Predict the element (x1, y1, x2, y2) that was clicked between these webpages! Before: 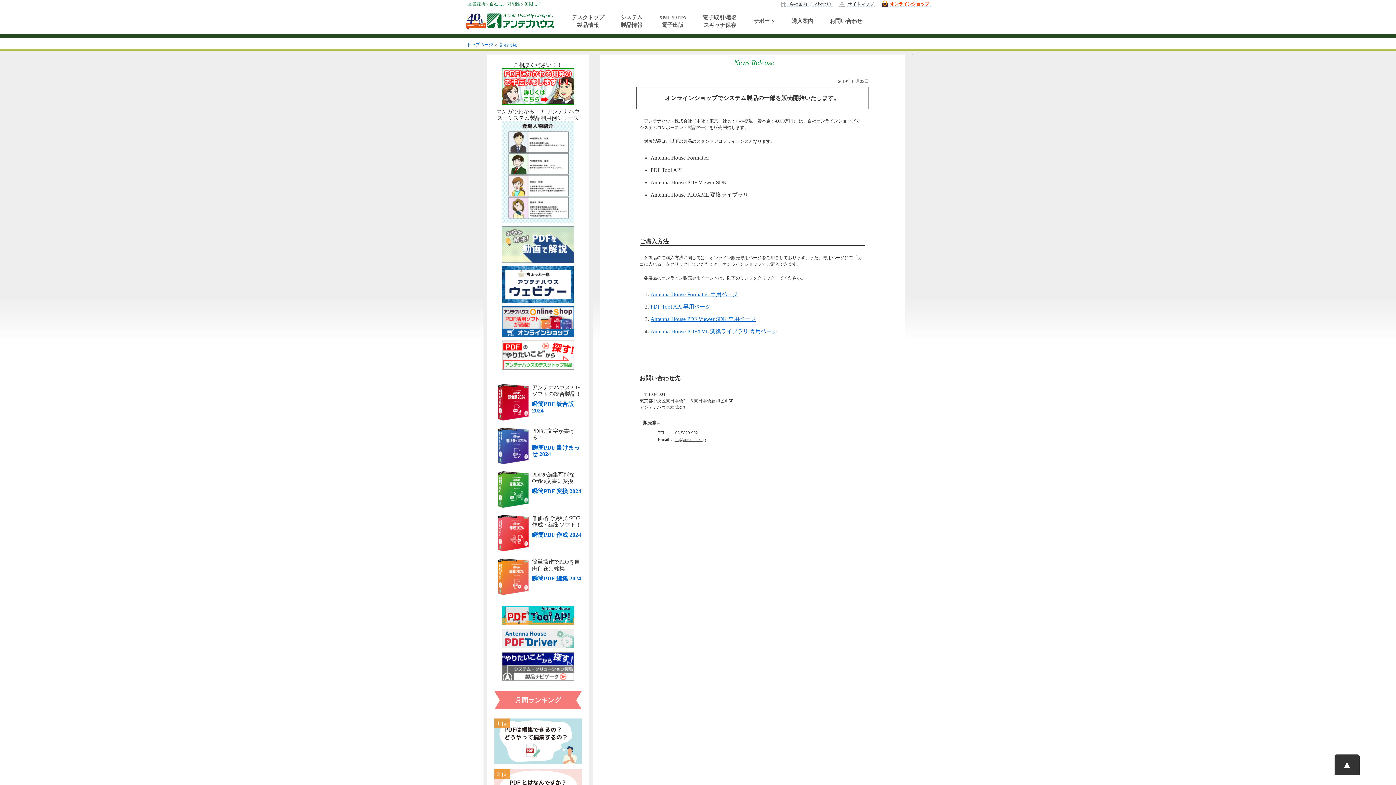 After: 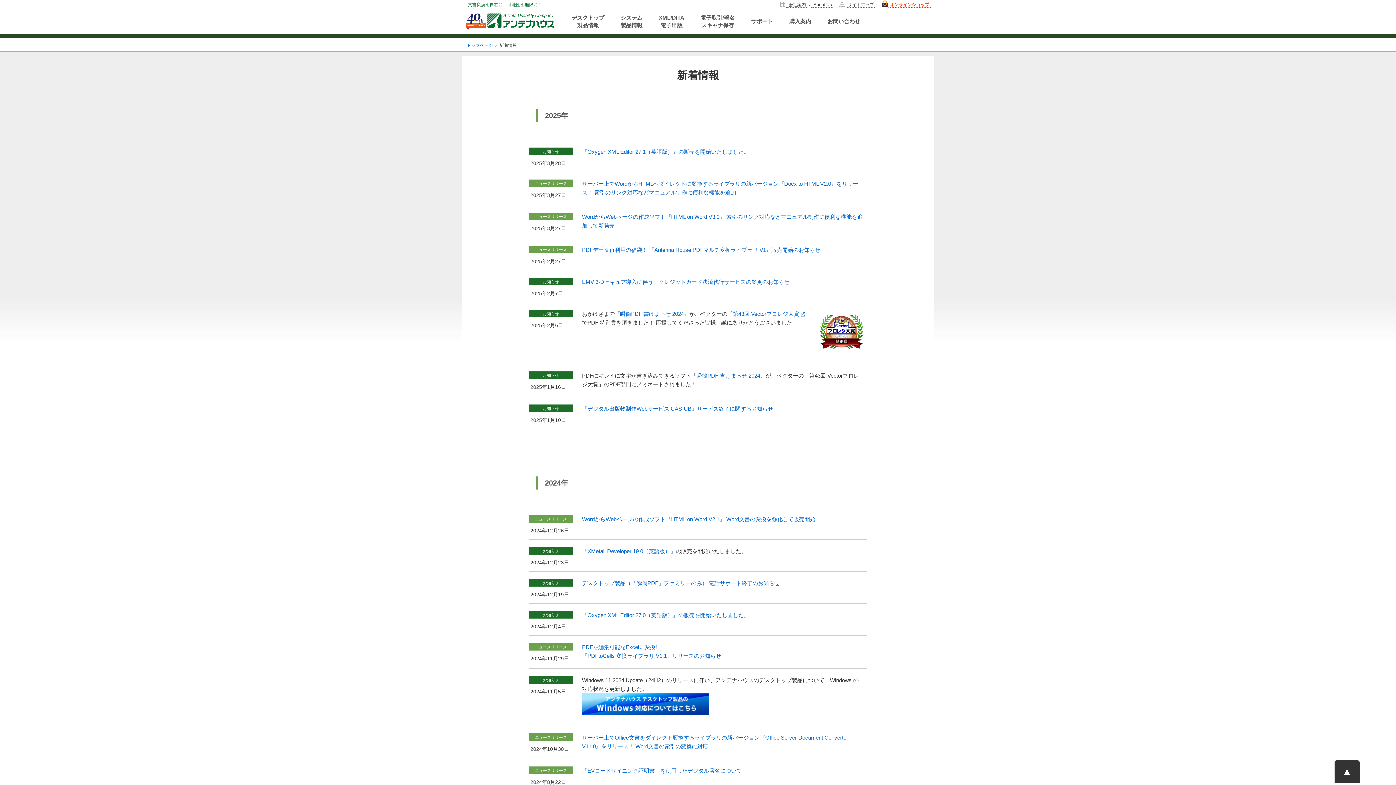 Action: bbox: (499, 42, 517, 47) label: 新着情報